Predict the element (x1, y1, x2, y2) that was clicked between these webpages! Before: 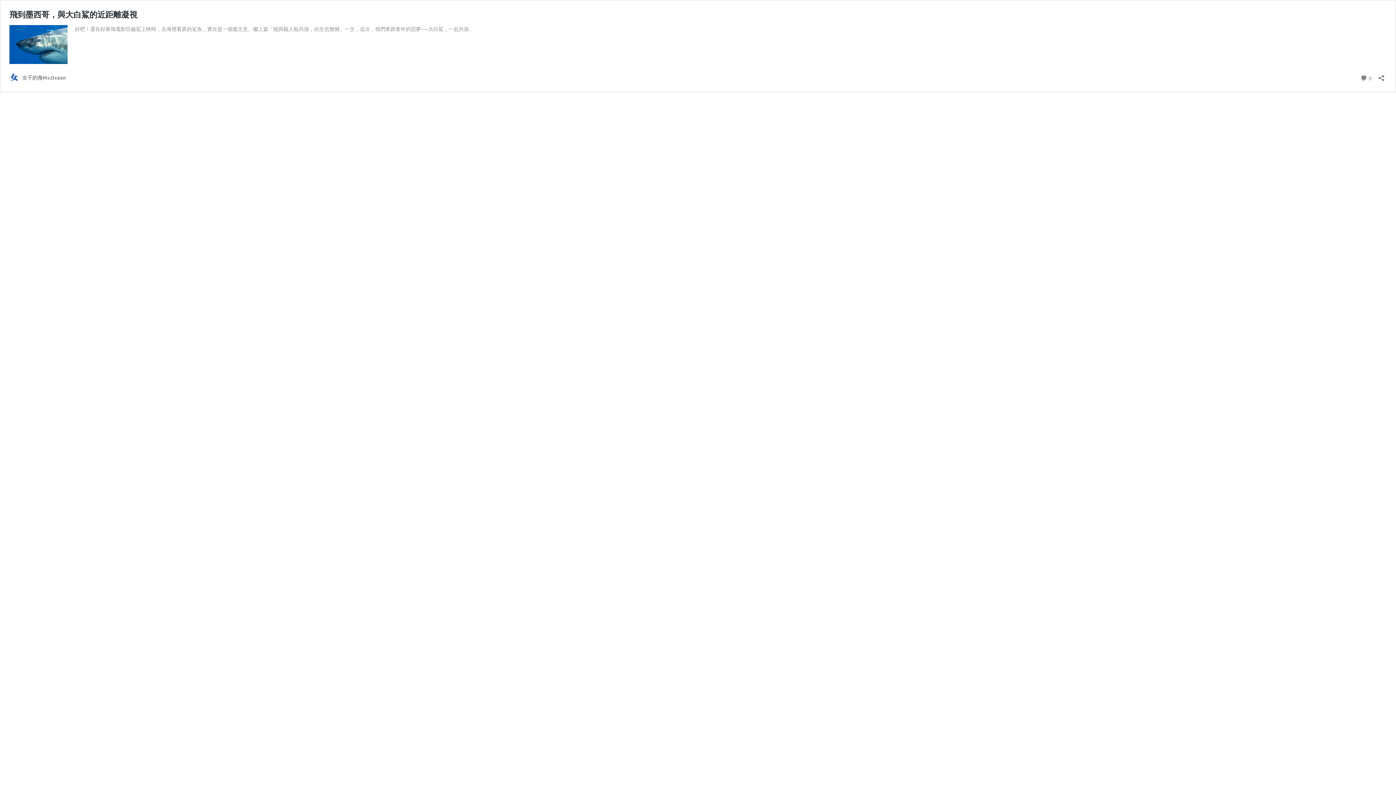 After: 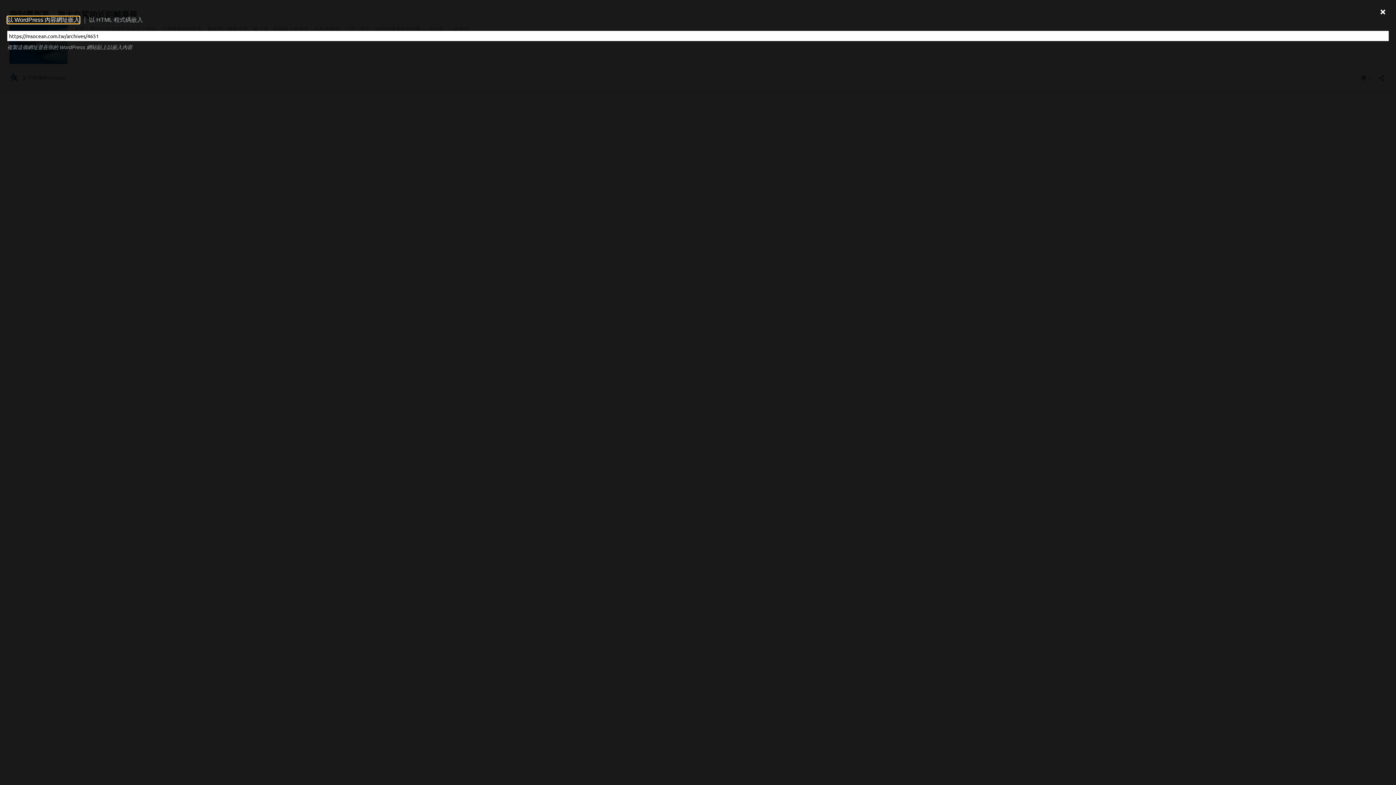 Action: bbox: (1376, 70, 1386, 81) label: 開啟分享對話方塊